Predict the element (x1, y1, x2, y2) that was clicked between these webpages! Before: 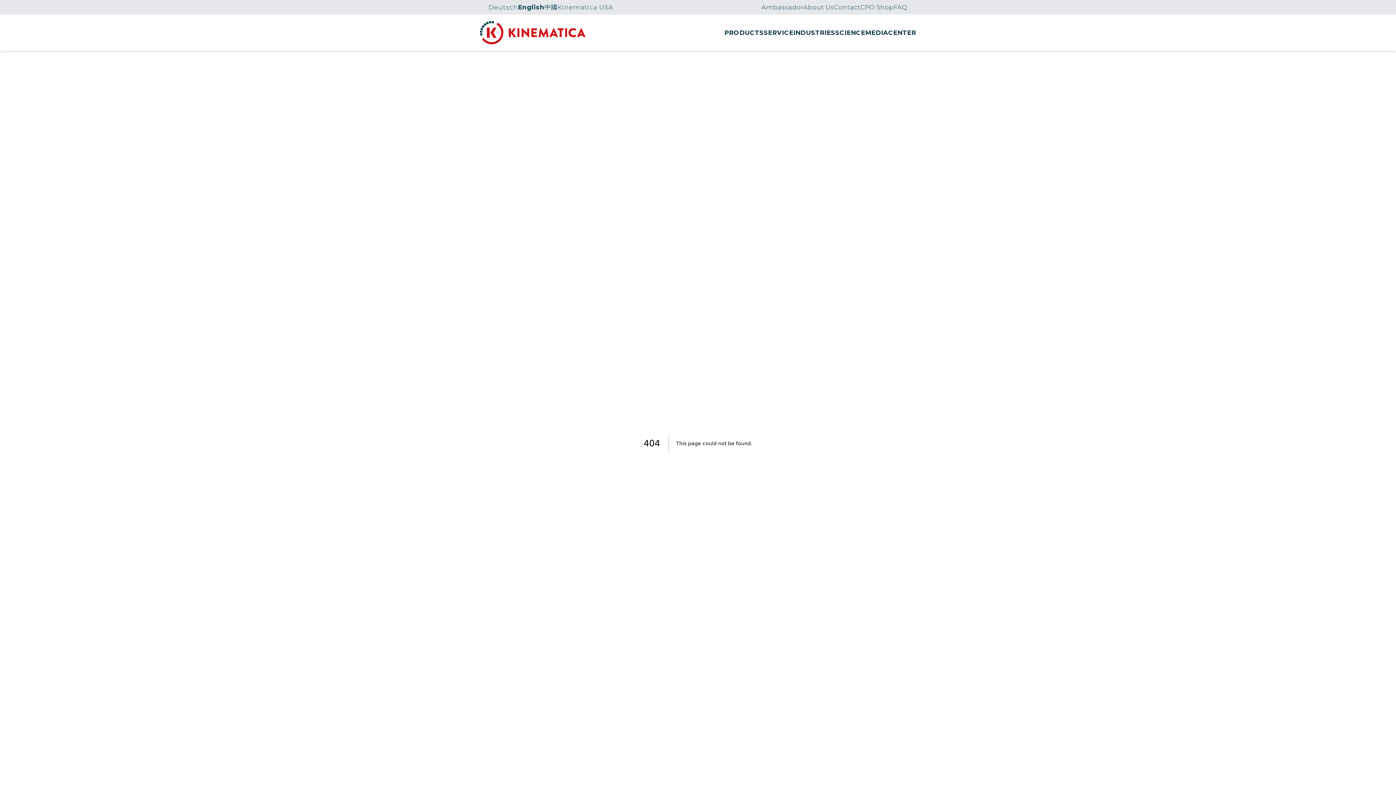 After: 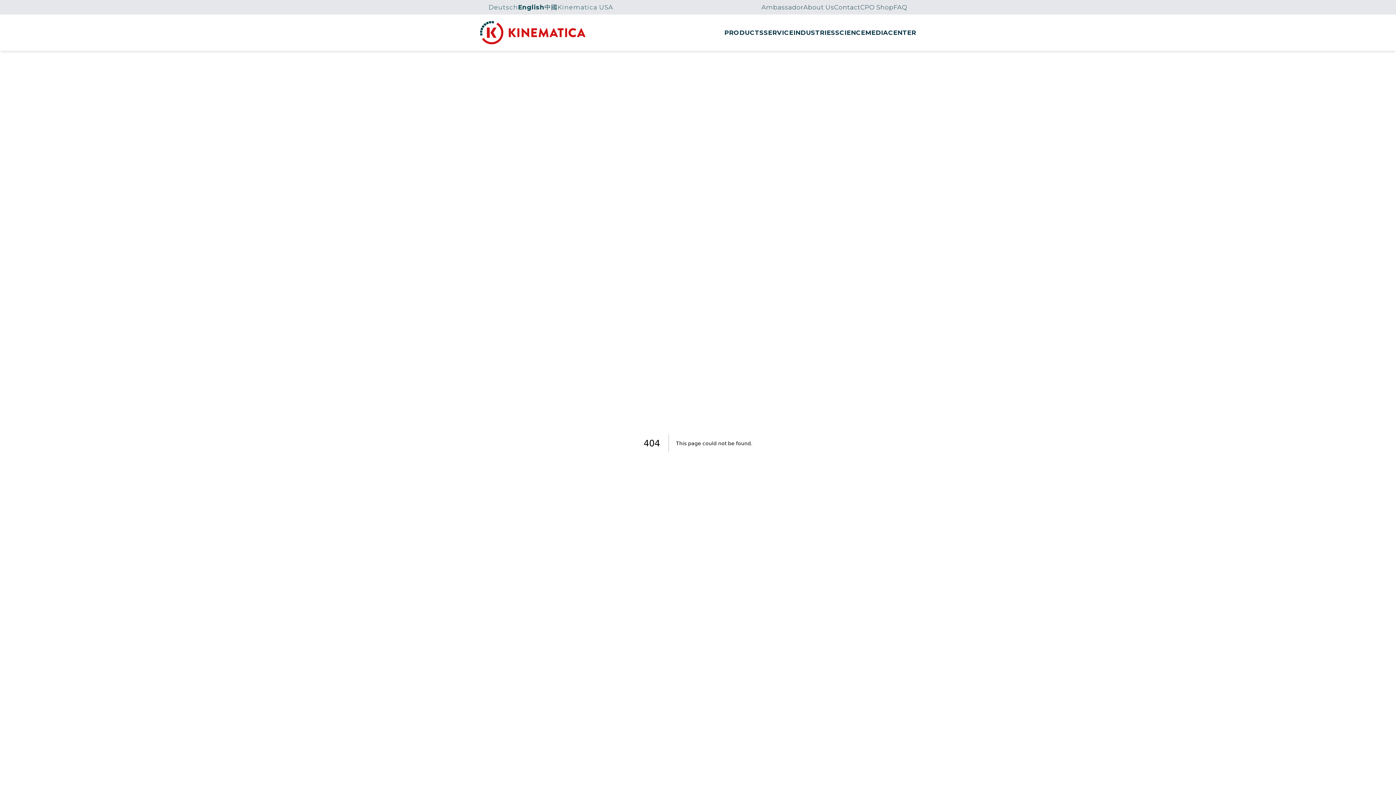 Action: label: Kinematica USA bbox: (557, 3, 613, 10)